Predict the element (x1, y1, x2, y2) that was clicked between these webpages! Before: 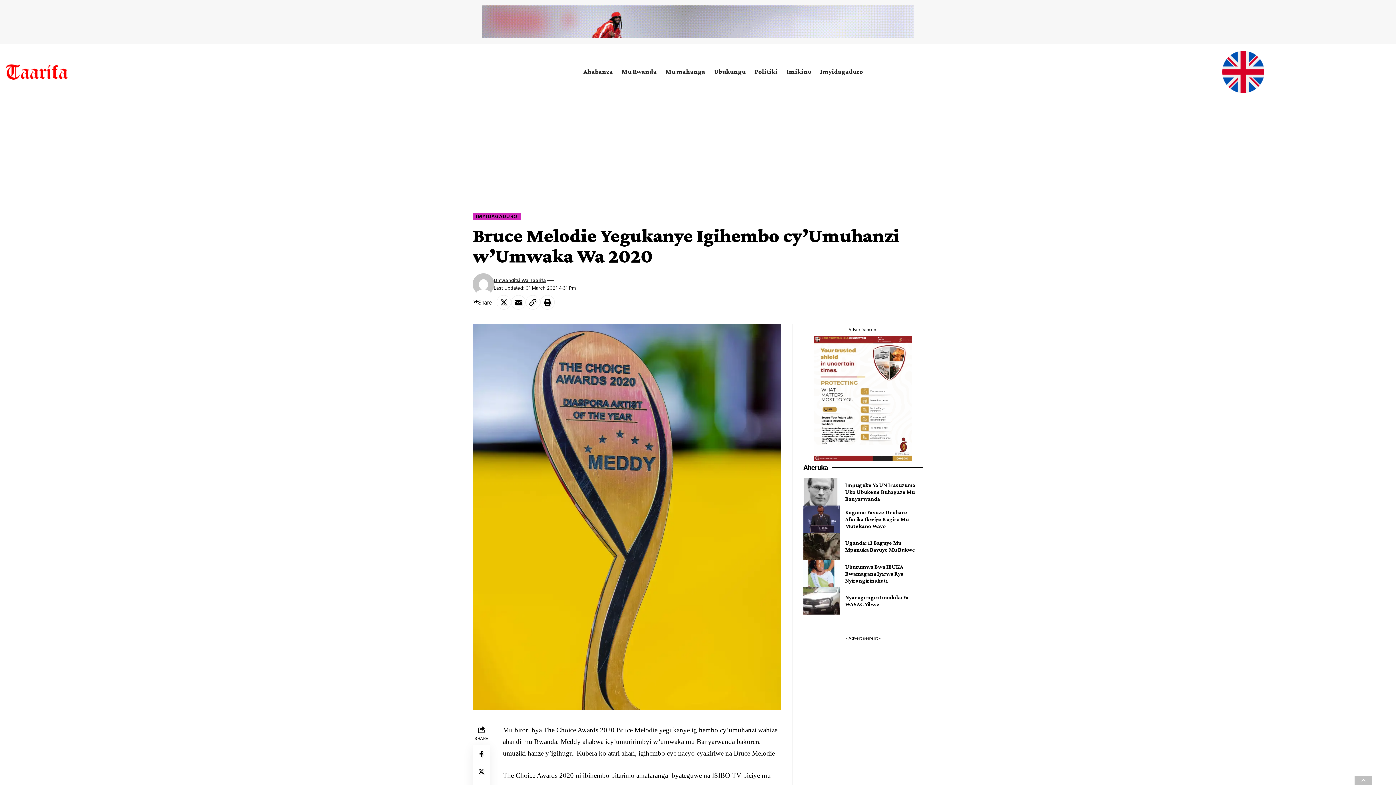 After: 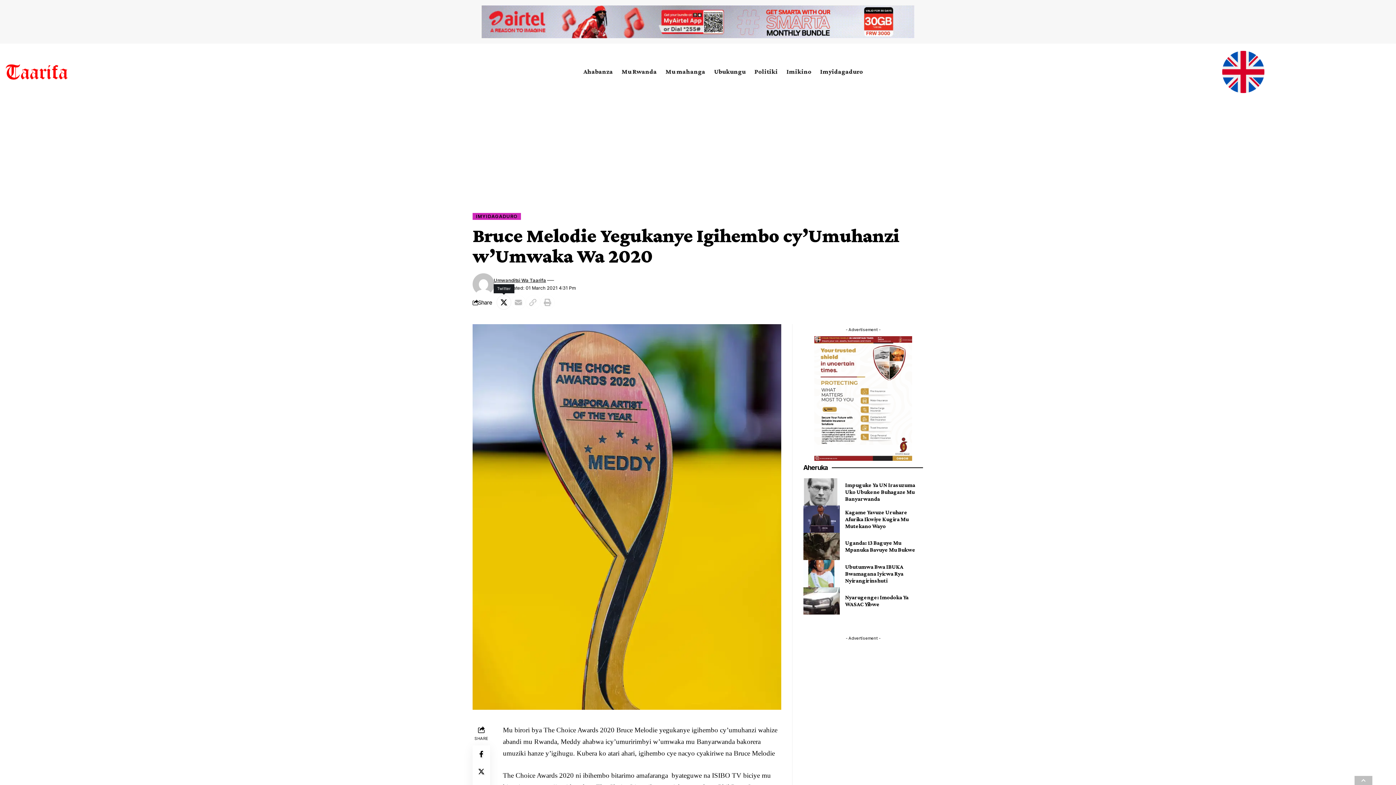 Action: label: Share on Twitter bbox: (496, 295, 511, 309)